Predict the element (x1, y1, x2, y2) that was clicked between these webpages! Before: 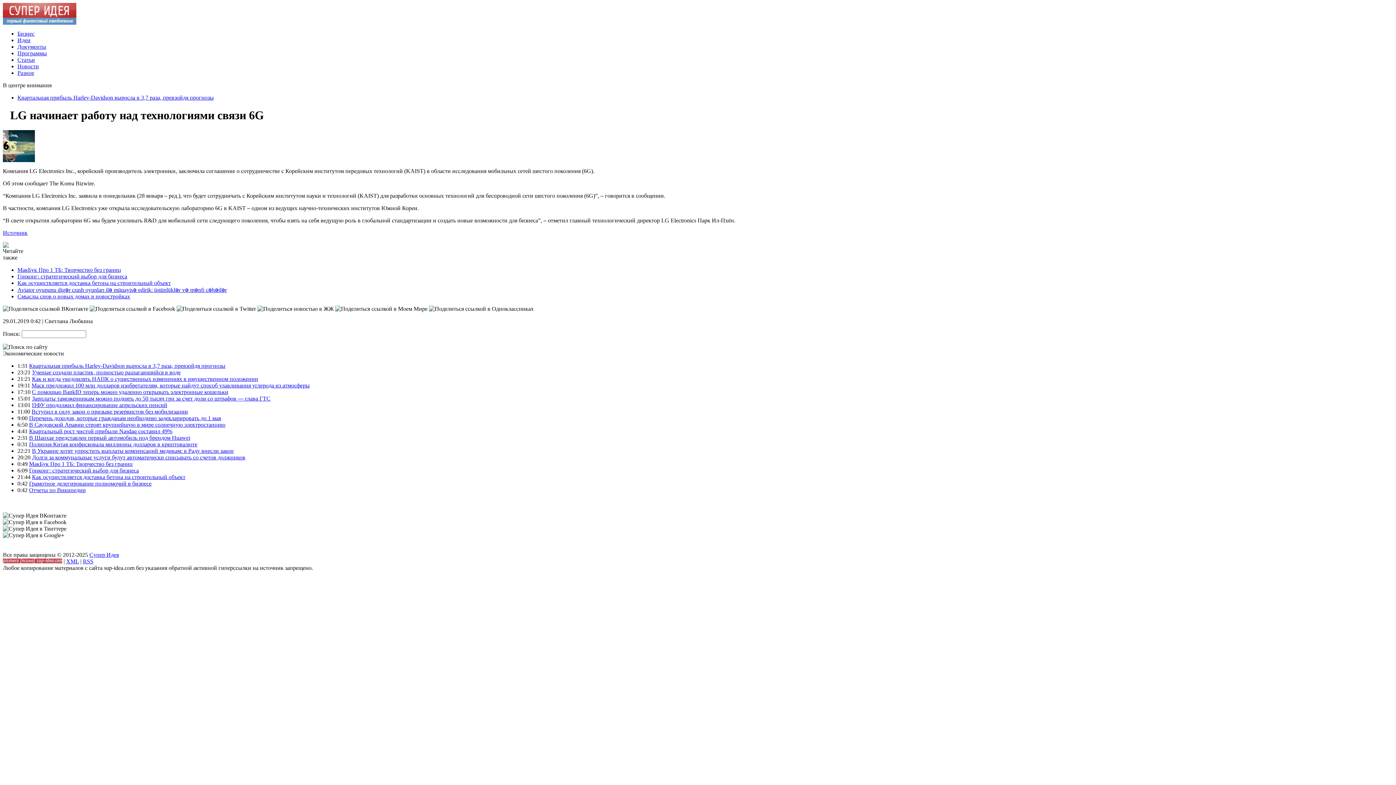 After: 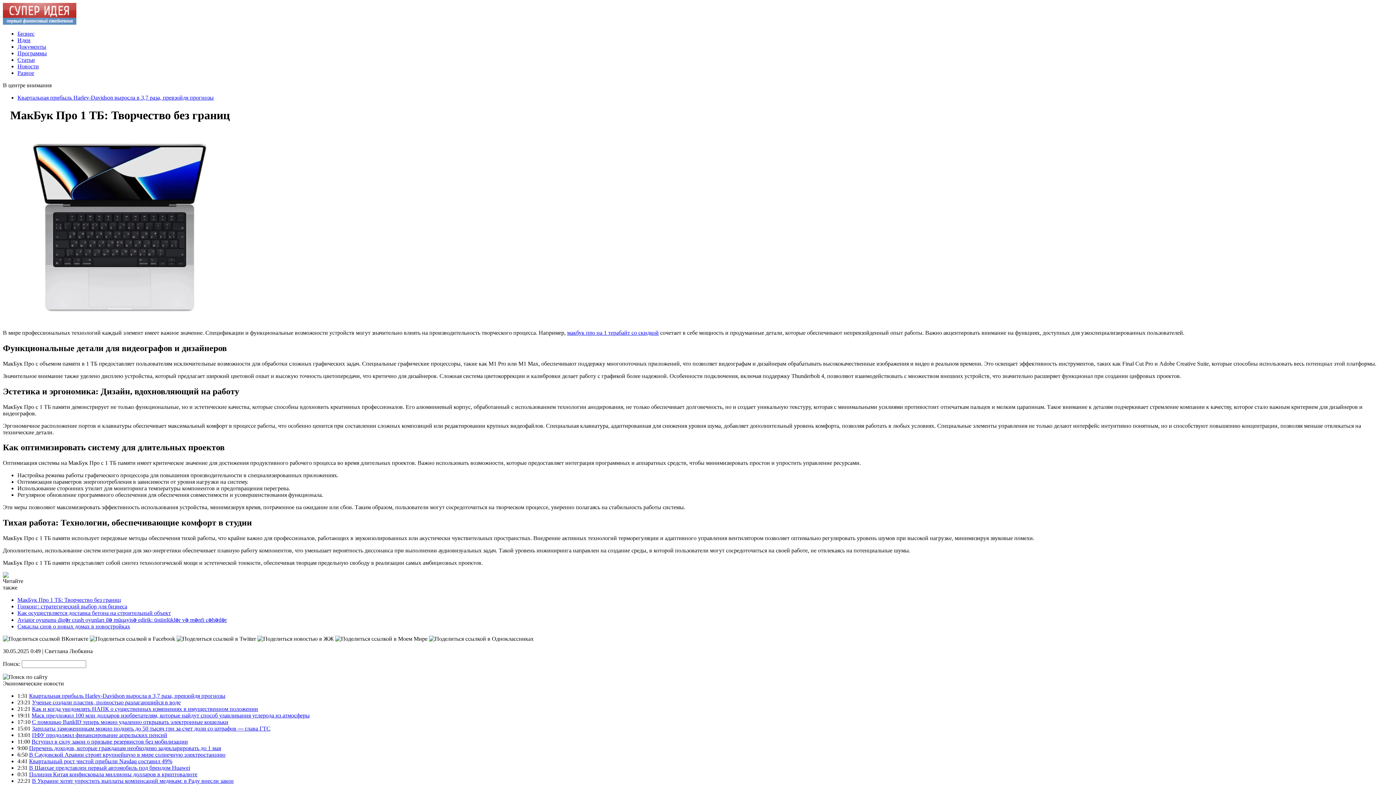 Action: label: МакБук Про 1 ТБ: Творчество без границ bbox: (29, 461, 132, 467)